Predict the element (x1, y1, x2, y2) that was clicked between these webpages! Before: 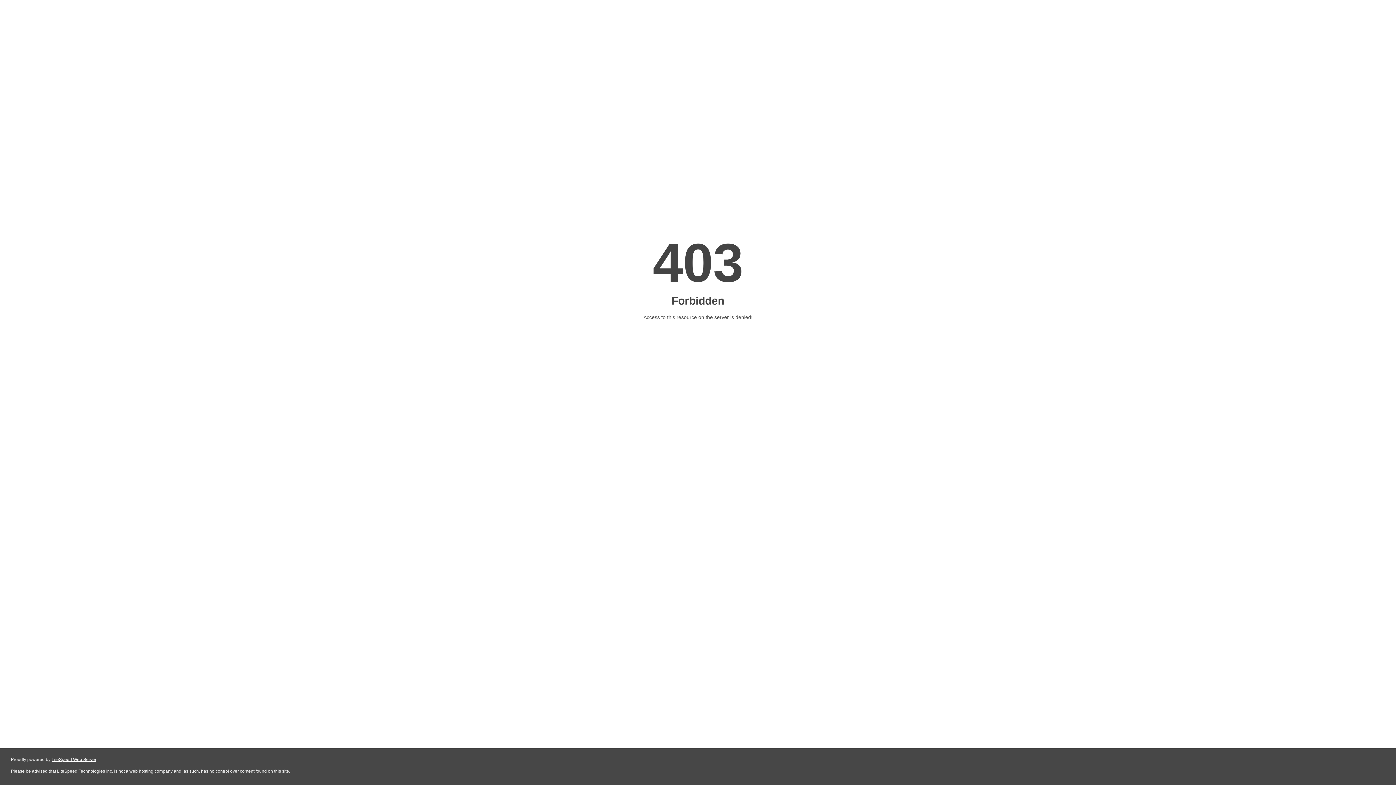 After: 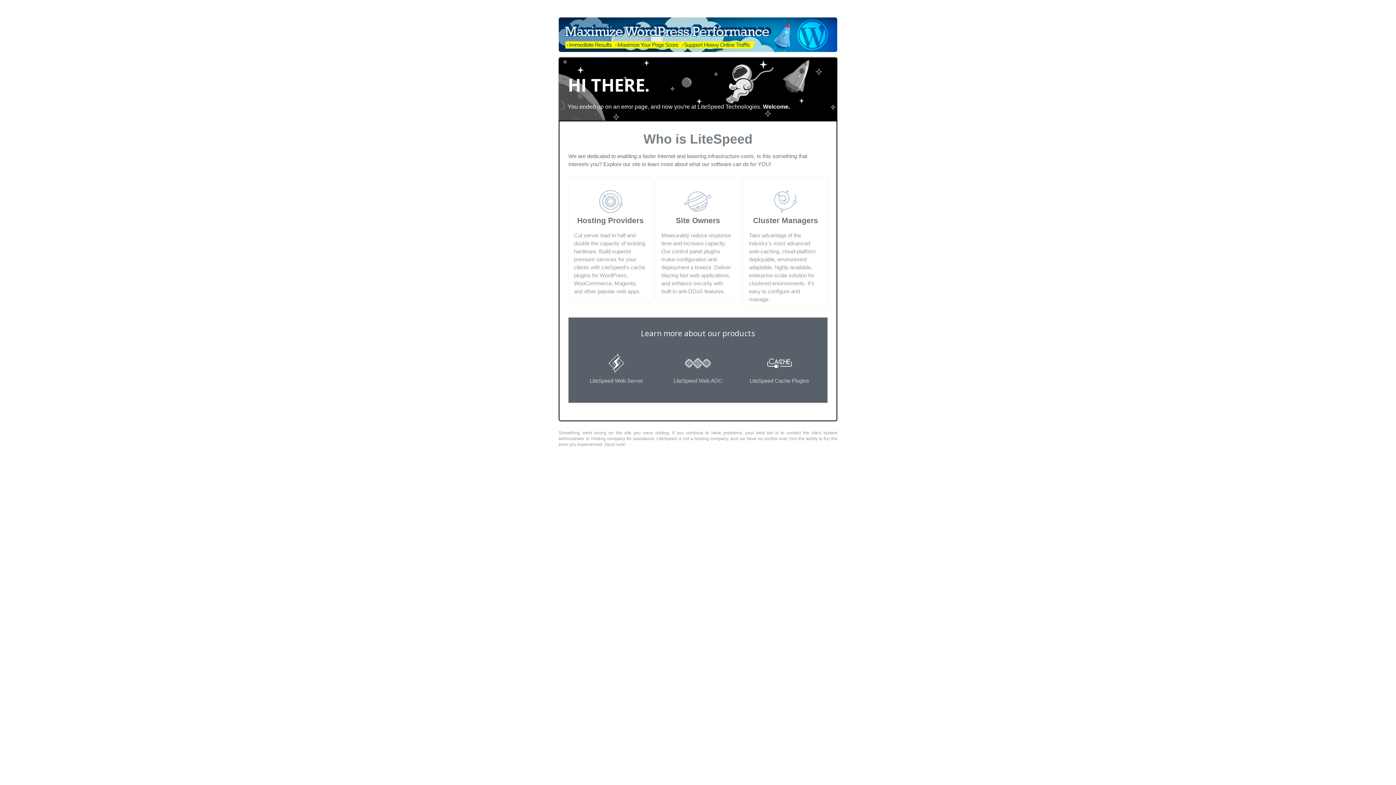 Action: bbox: (51, 757, 96, 762) label: LiteSpeed Web Server